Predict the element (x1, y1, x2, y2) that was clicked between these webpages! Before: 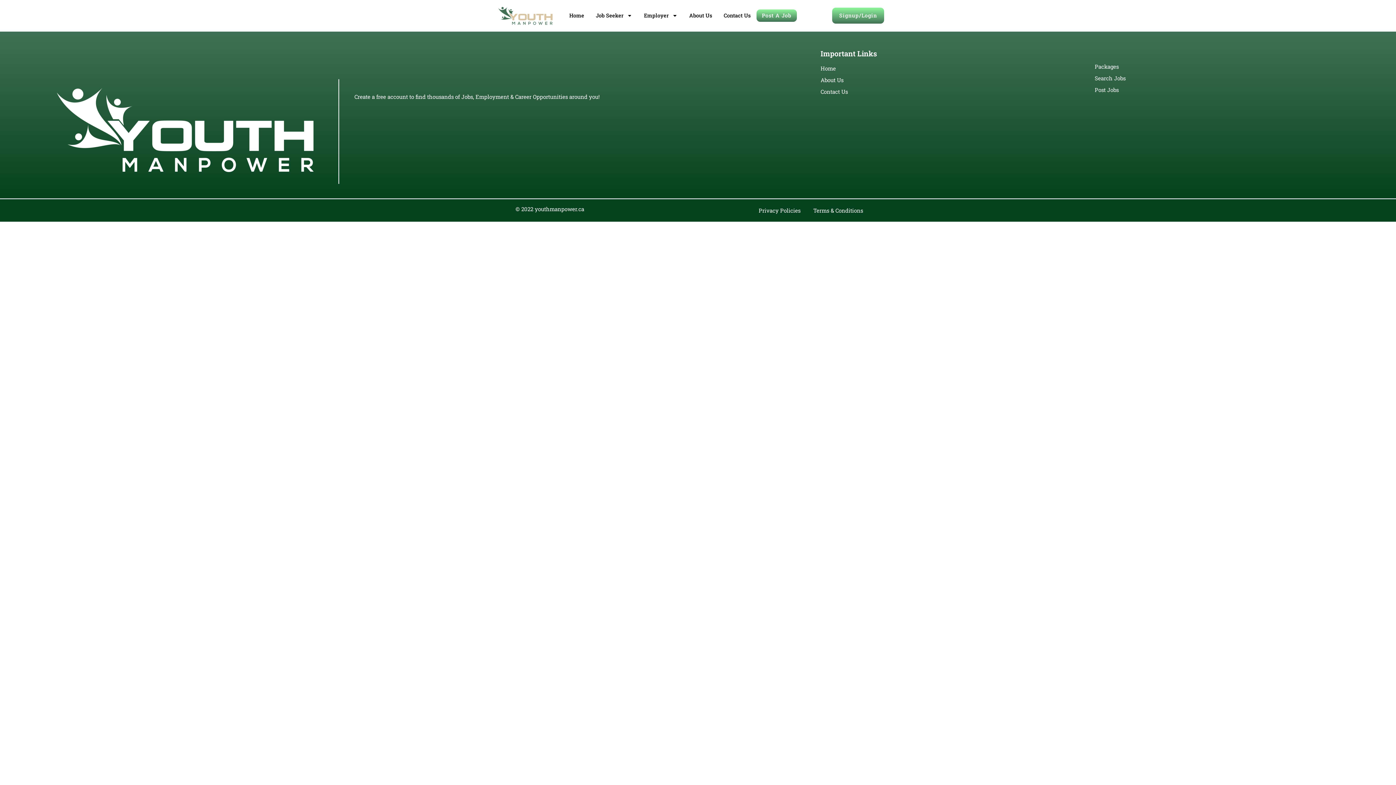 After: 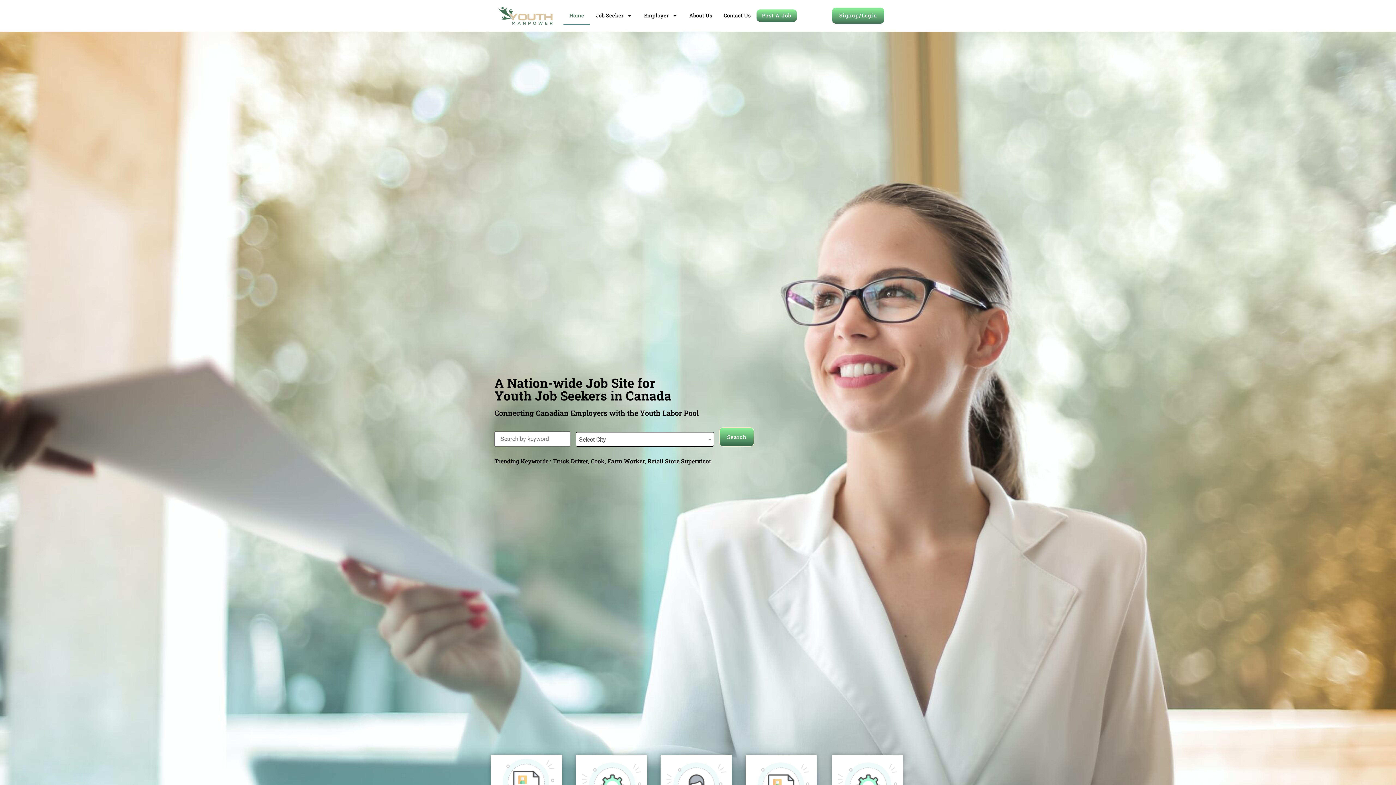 Action: bbox: (563, 6, 590, 24) label: Home